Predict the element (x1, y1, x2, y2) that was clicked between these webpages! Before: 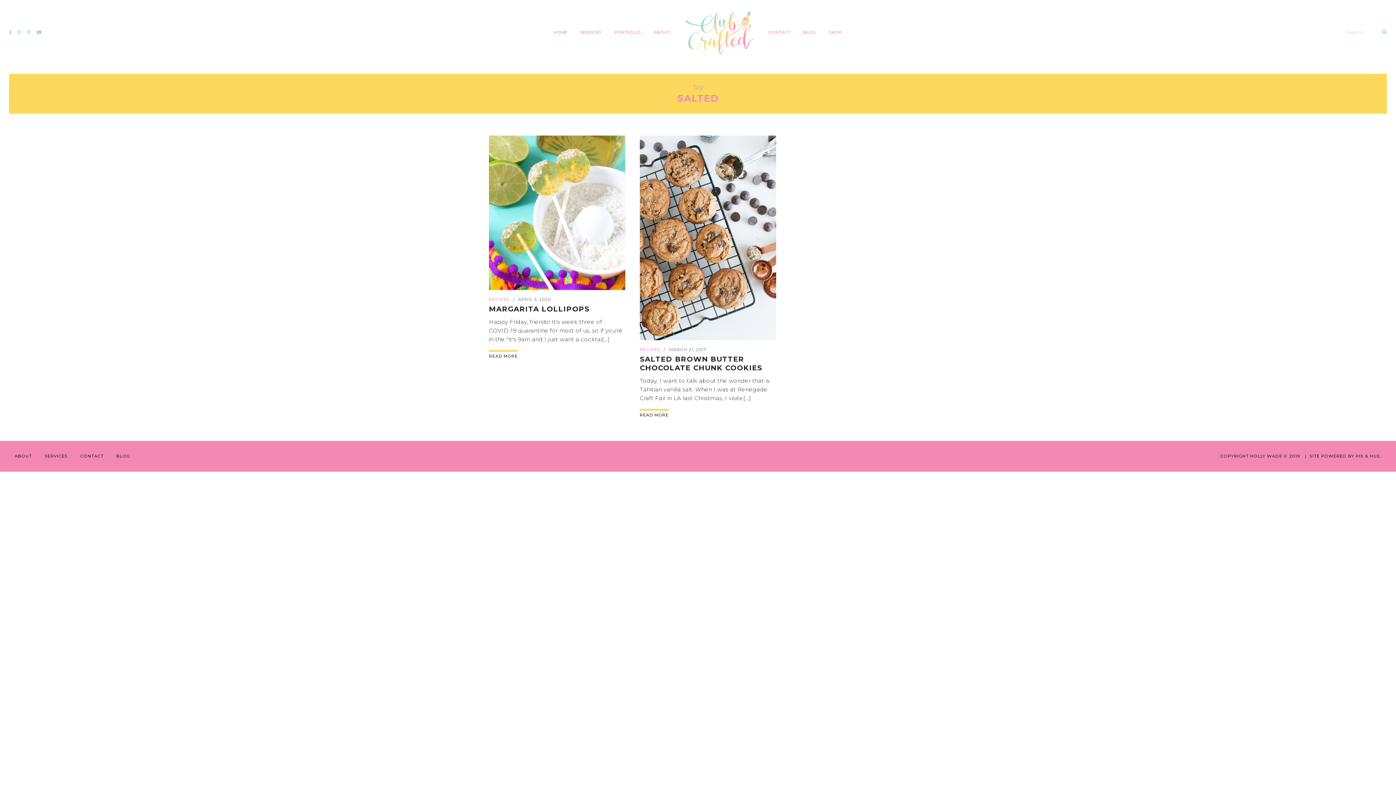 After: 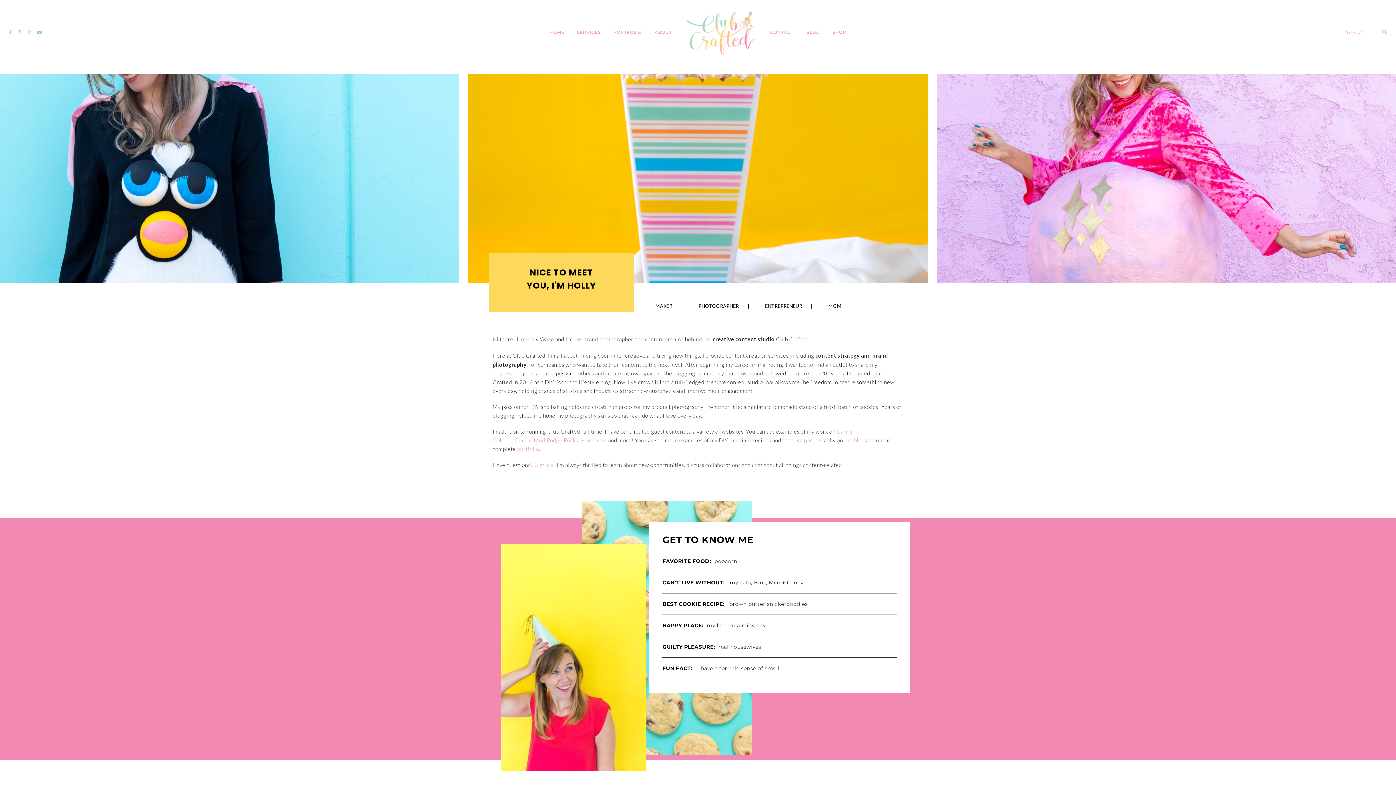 Action: bbox: (653, 29, 670, 34) label: ABOUT